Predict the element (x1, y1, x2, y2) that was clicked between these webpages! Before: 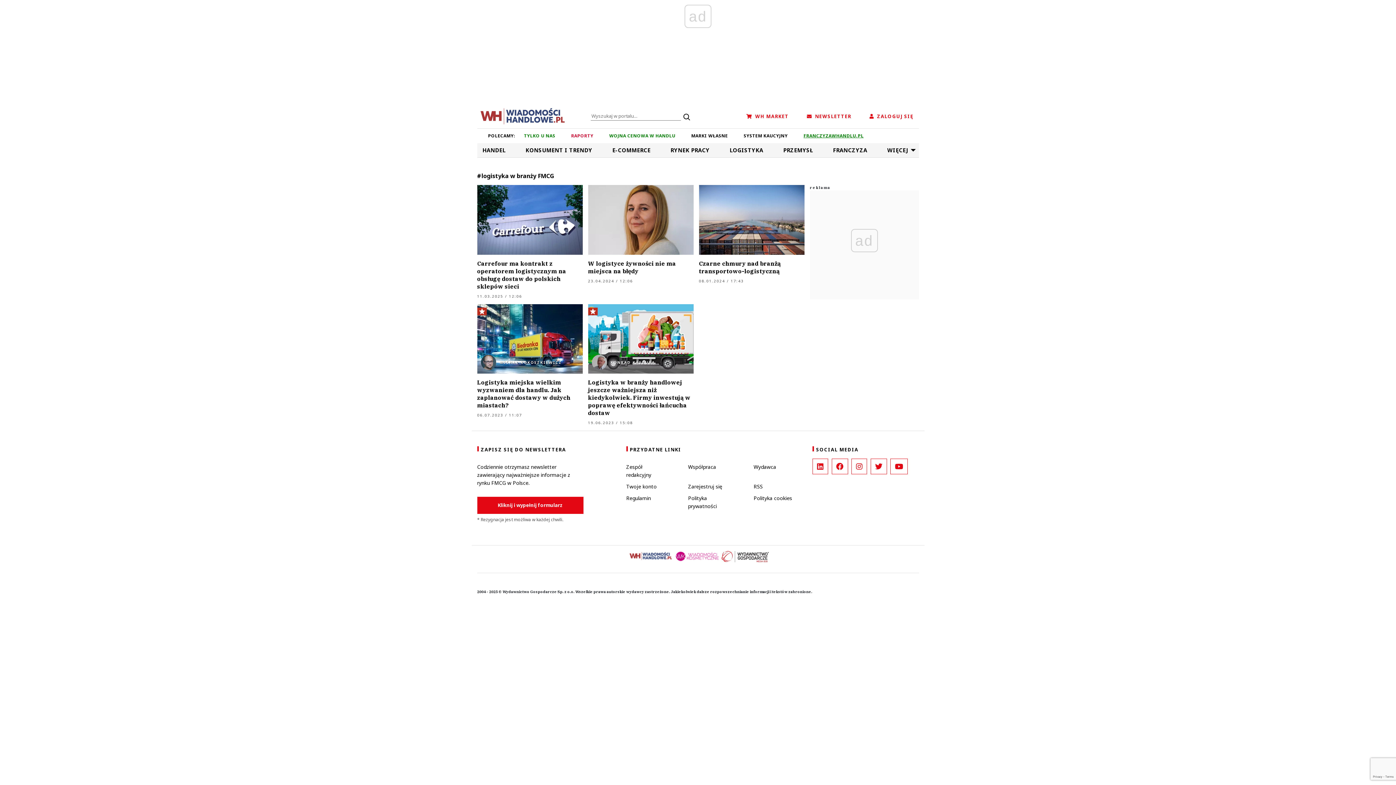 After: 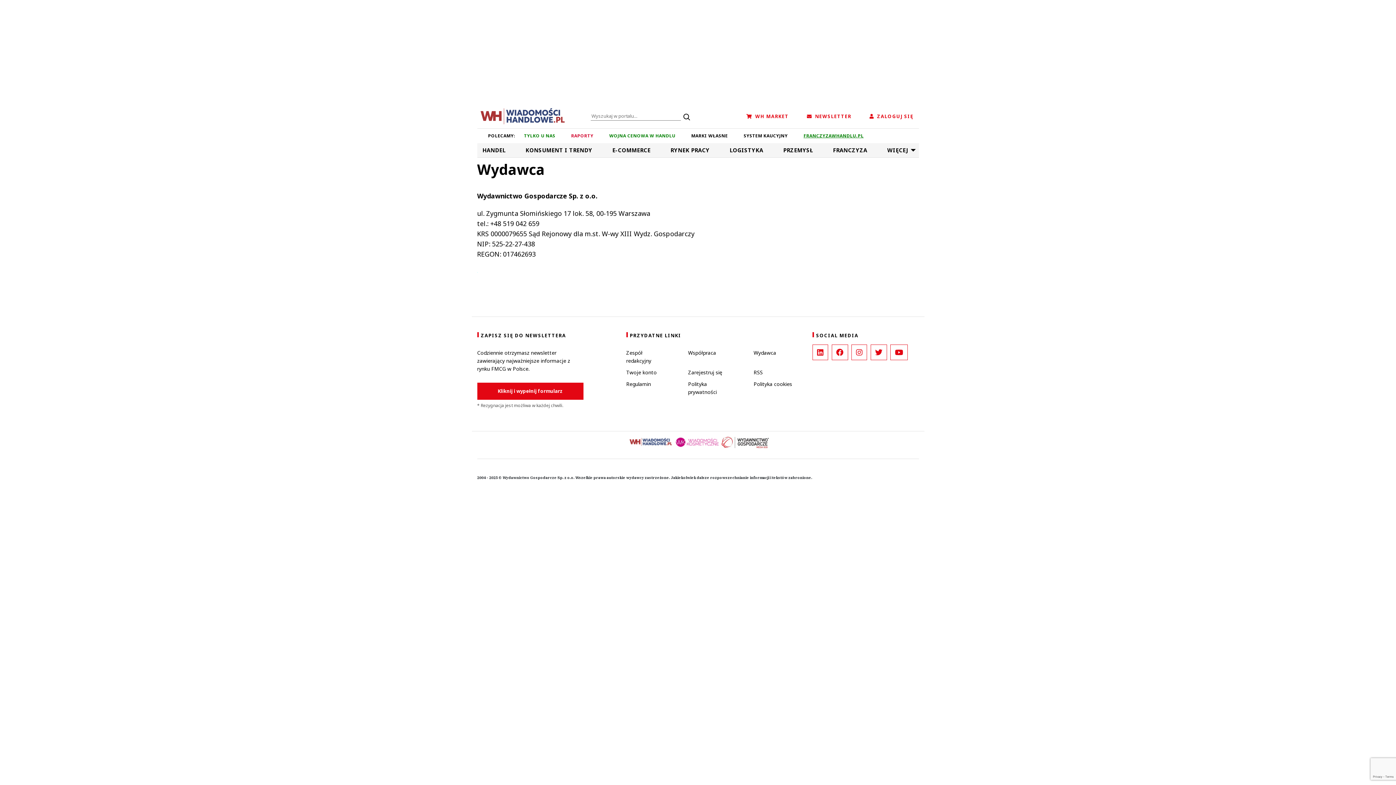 Action: label: Wydawca bbox: (753, 463, 776, 474)